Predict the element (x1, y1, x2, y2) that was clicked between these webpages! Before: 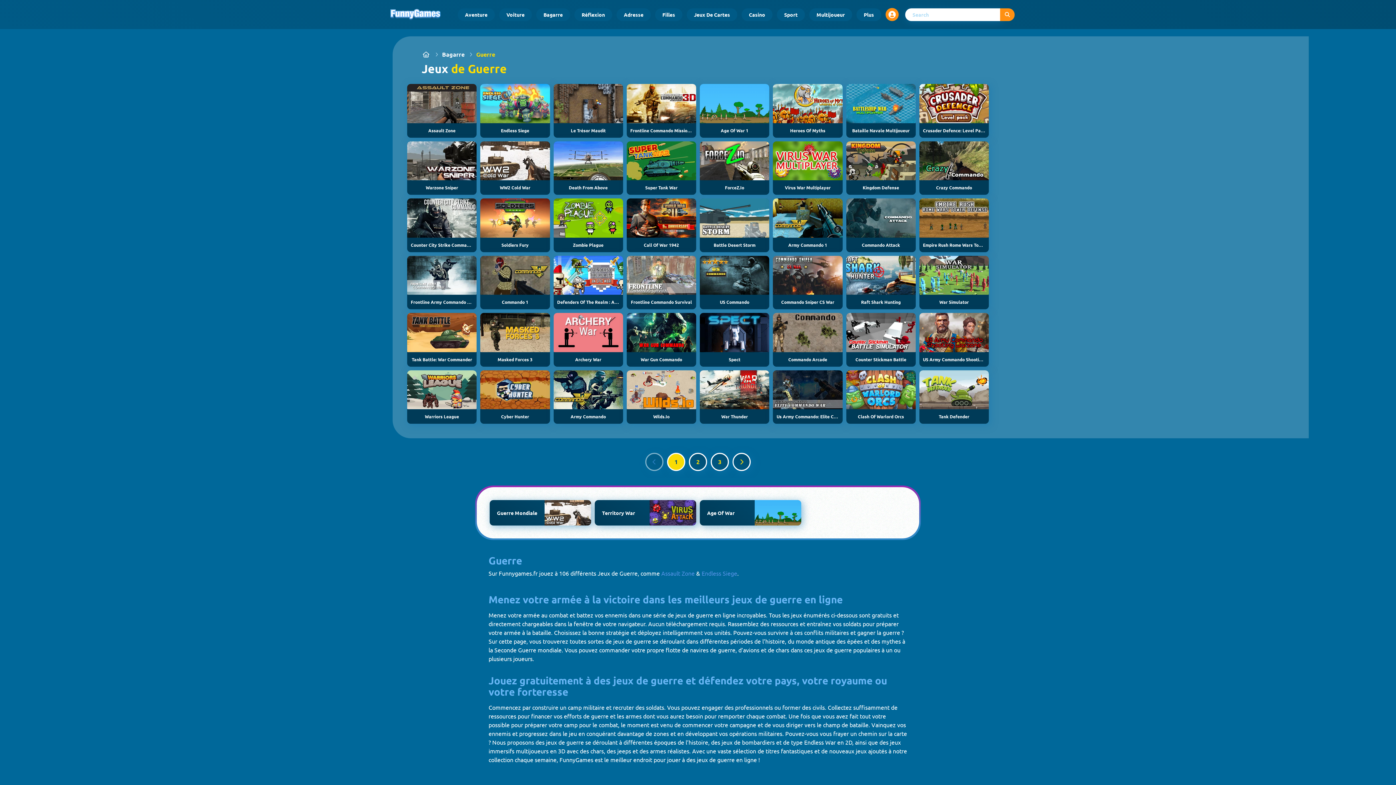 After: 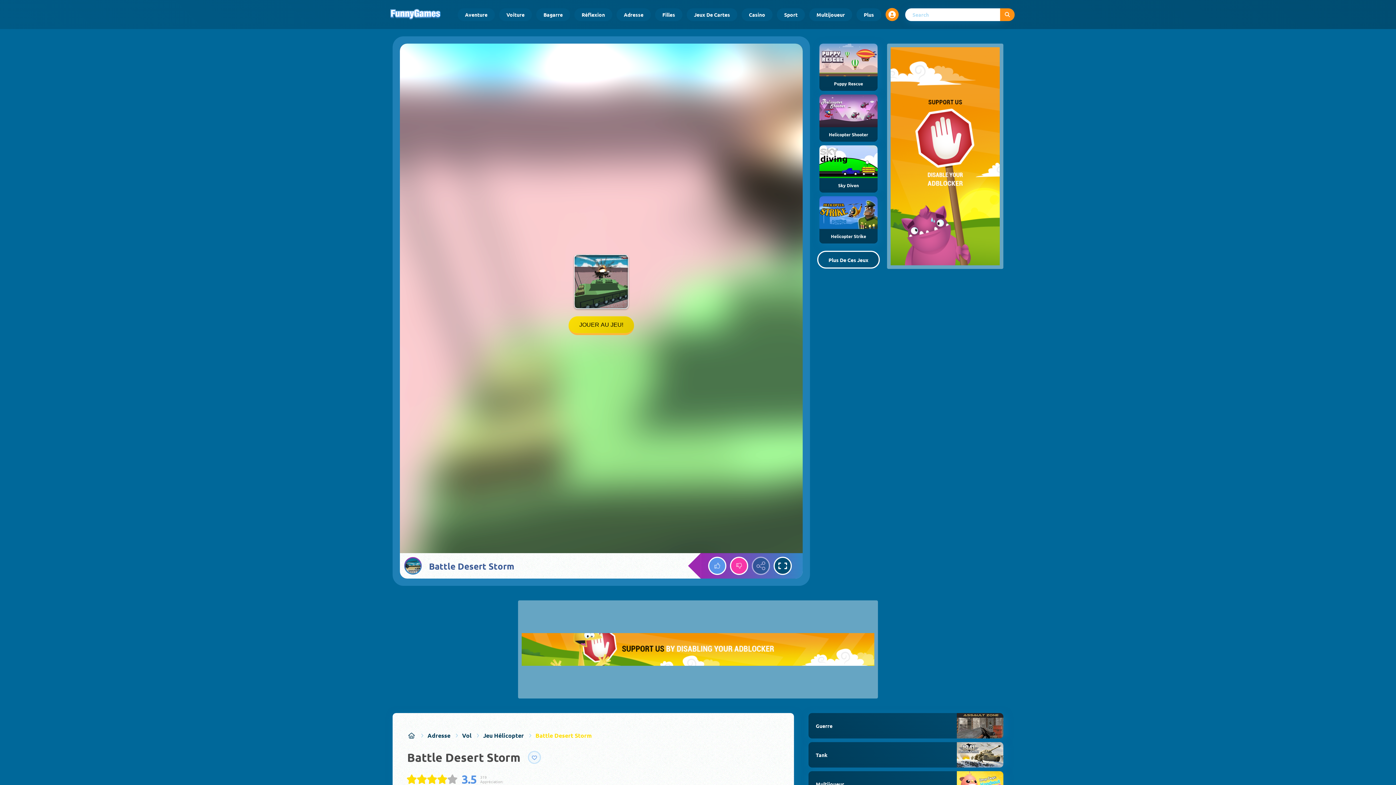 Action: label: Battle Desert Storm bbox: (700, 198, 769, 252)